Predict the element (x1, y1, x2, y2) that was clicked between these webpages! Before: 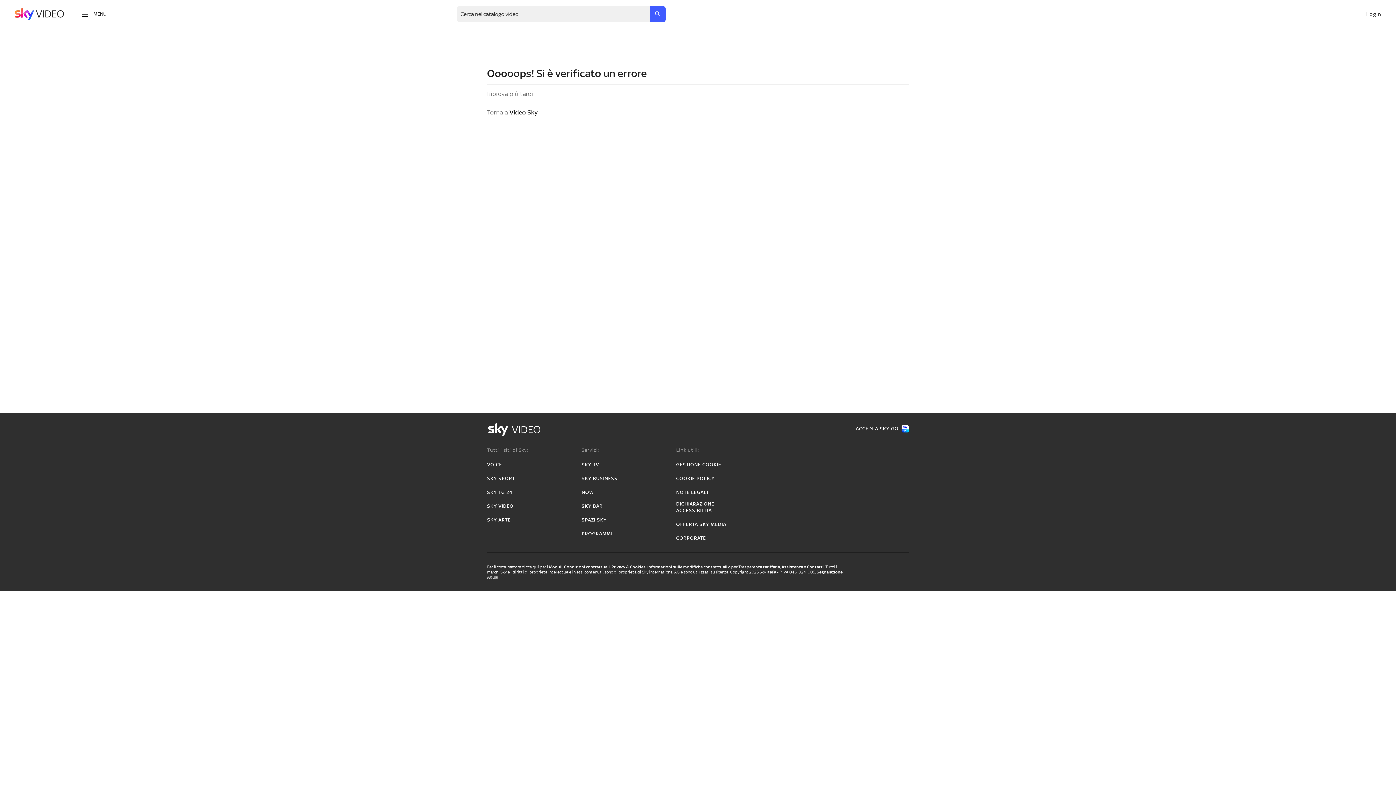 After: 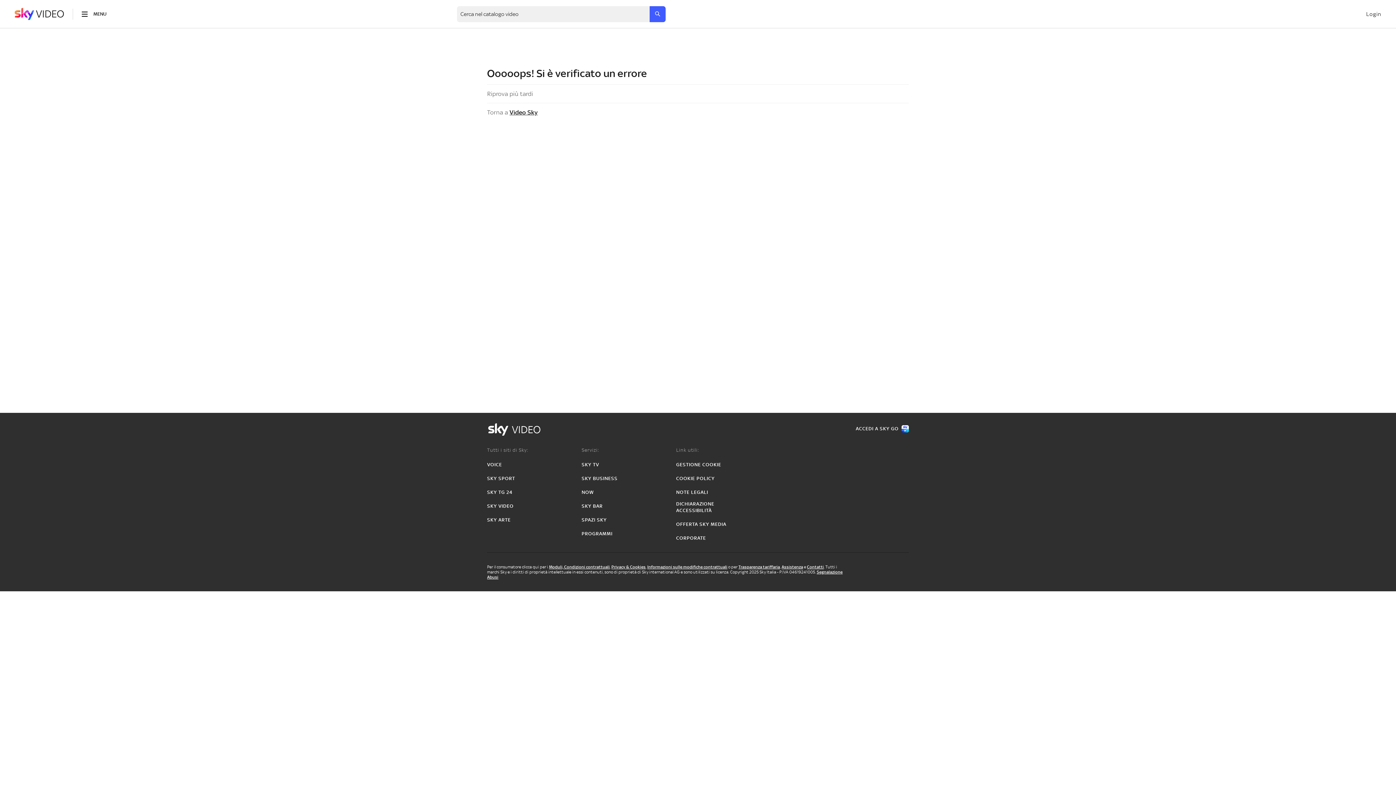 Action: bbox: (676, 461, 721, 468) label: GESTIONE COOKIE